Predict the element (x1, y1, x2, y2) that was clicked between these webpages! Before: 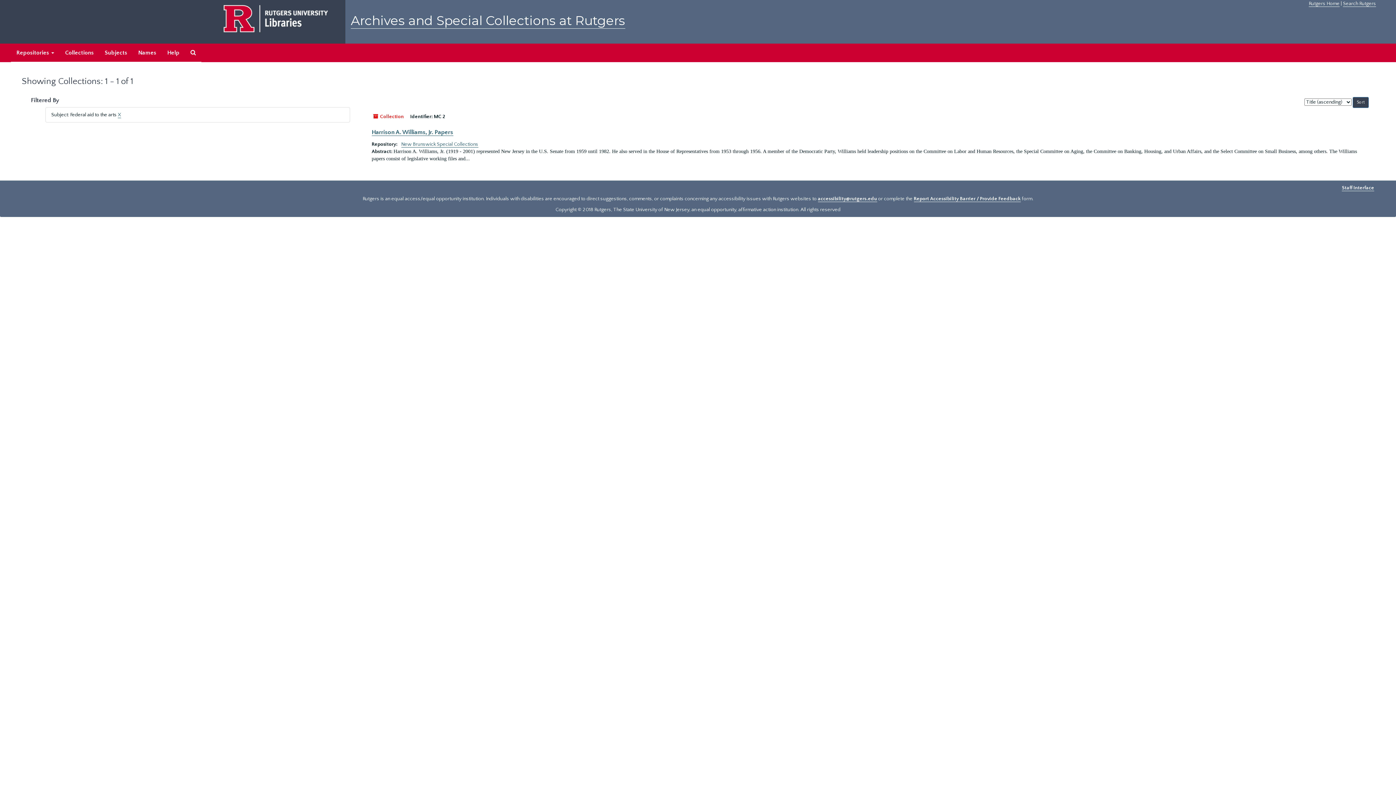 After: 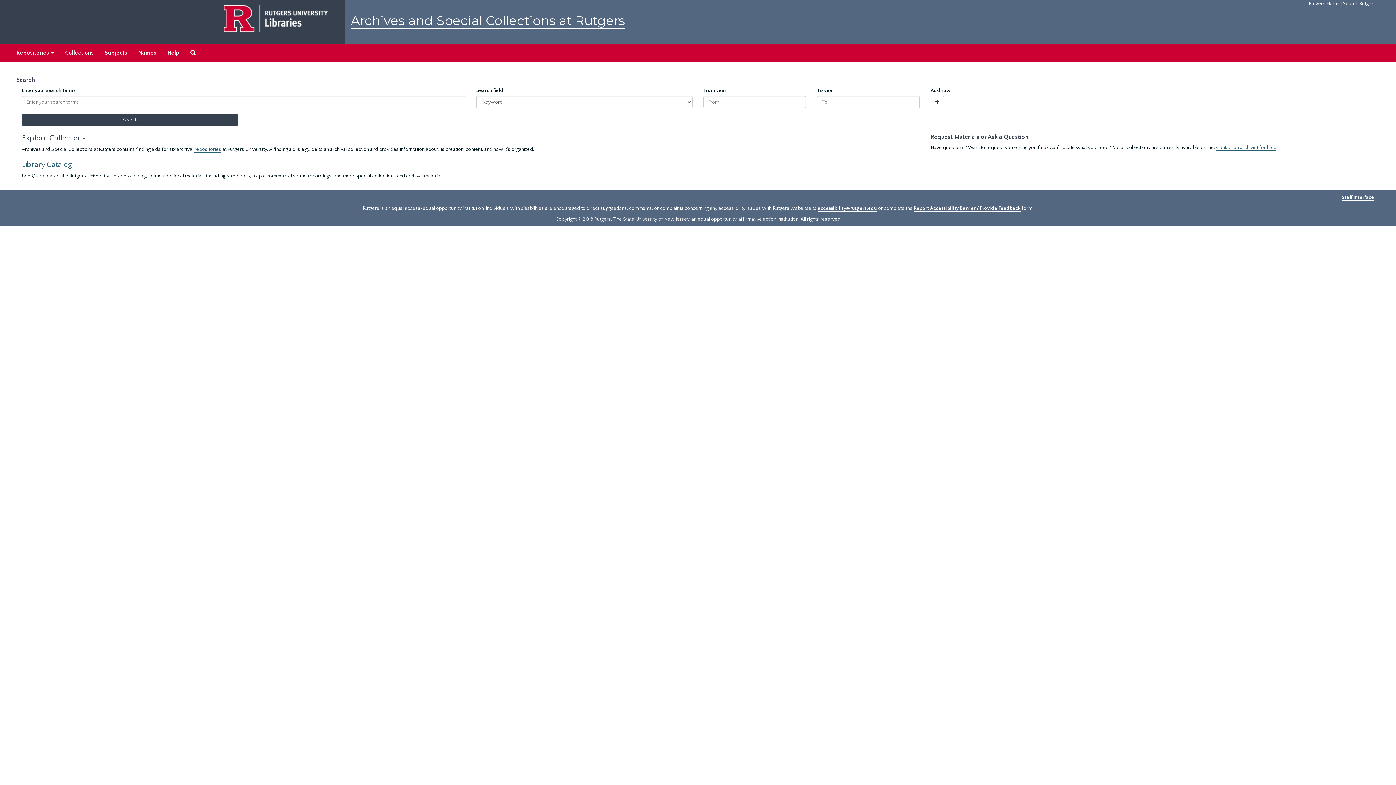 Action: label: Archives and Special Collections at Rutgers bbox: (350, 12, 625, 28)